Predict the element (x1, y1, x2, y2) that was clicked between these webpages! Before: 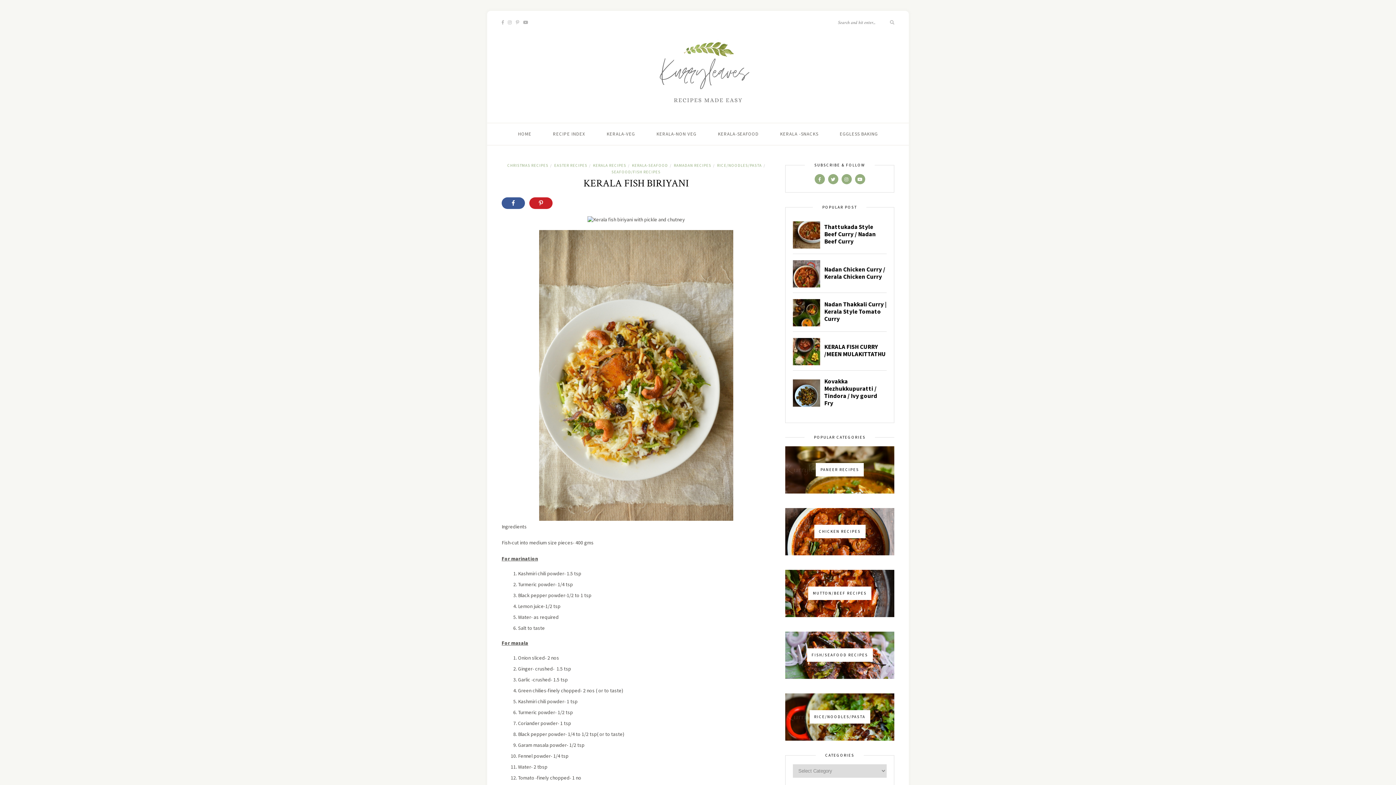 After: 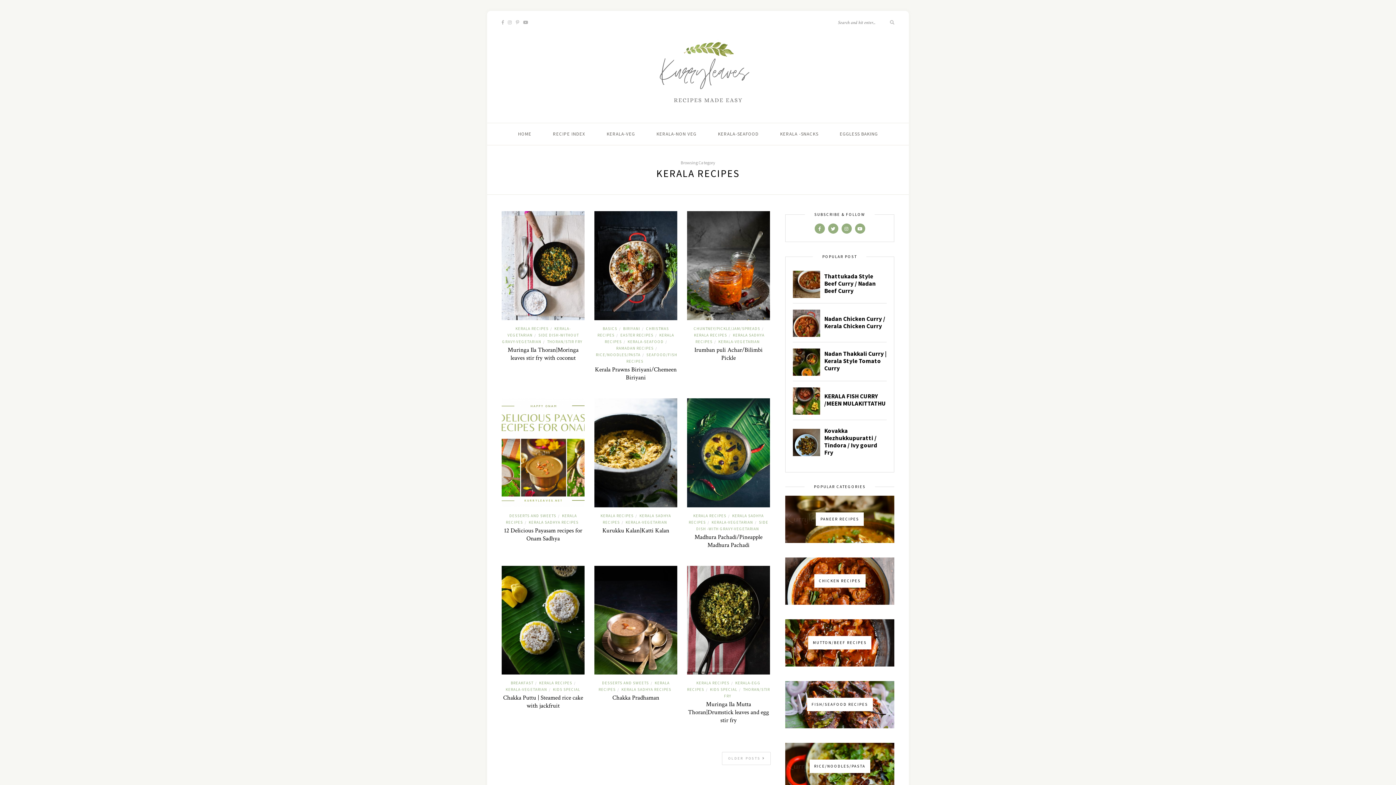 Action: label: KERALA RECIPES bbox: (593, 163, 626, 168)